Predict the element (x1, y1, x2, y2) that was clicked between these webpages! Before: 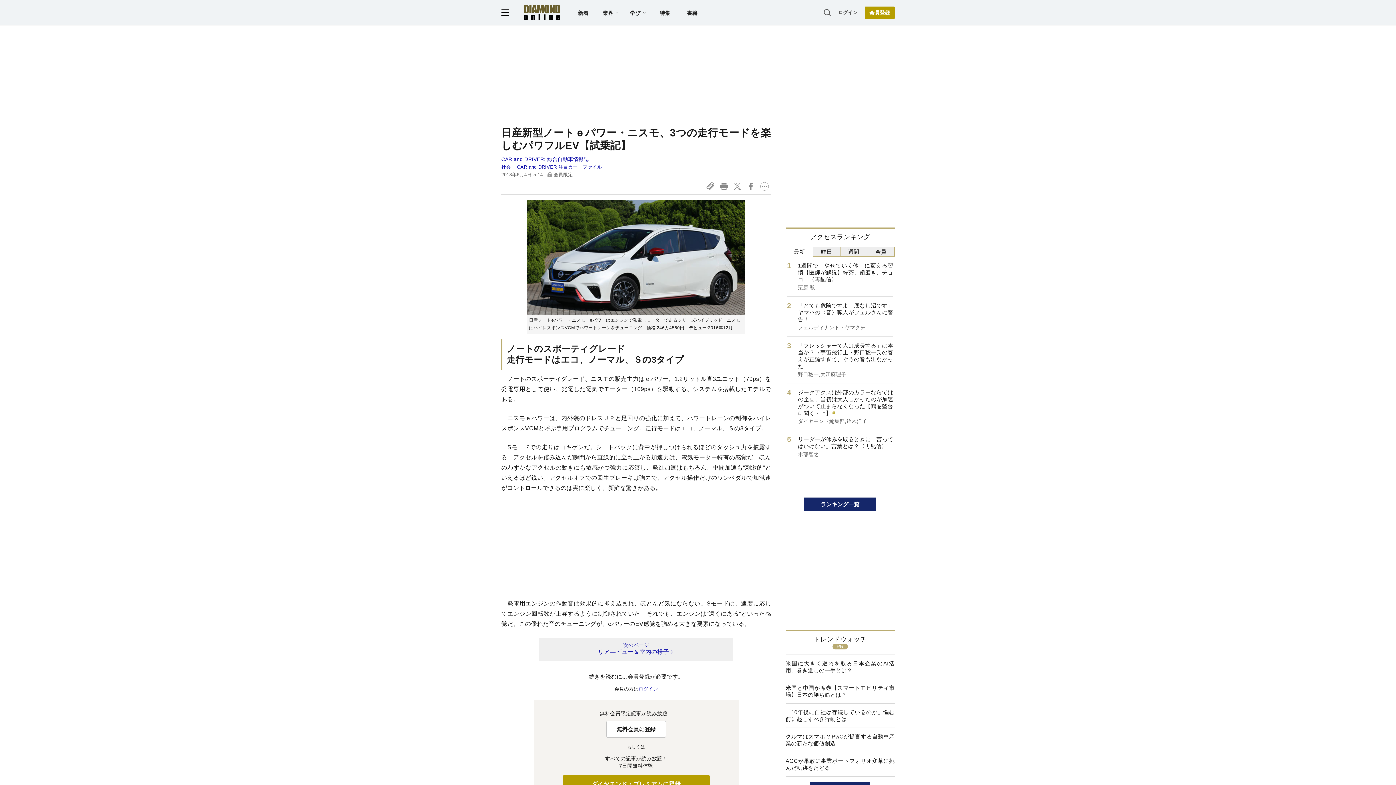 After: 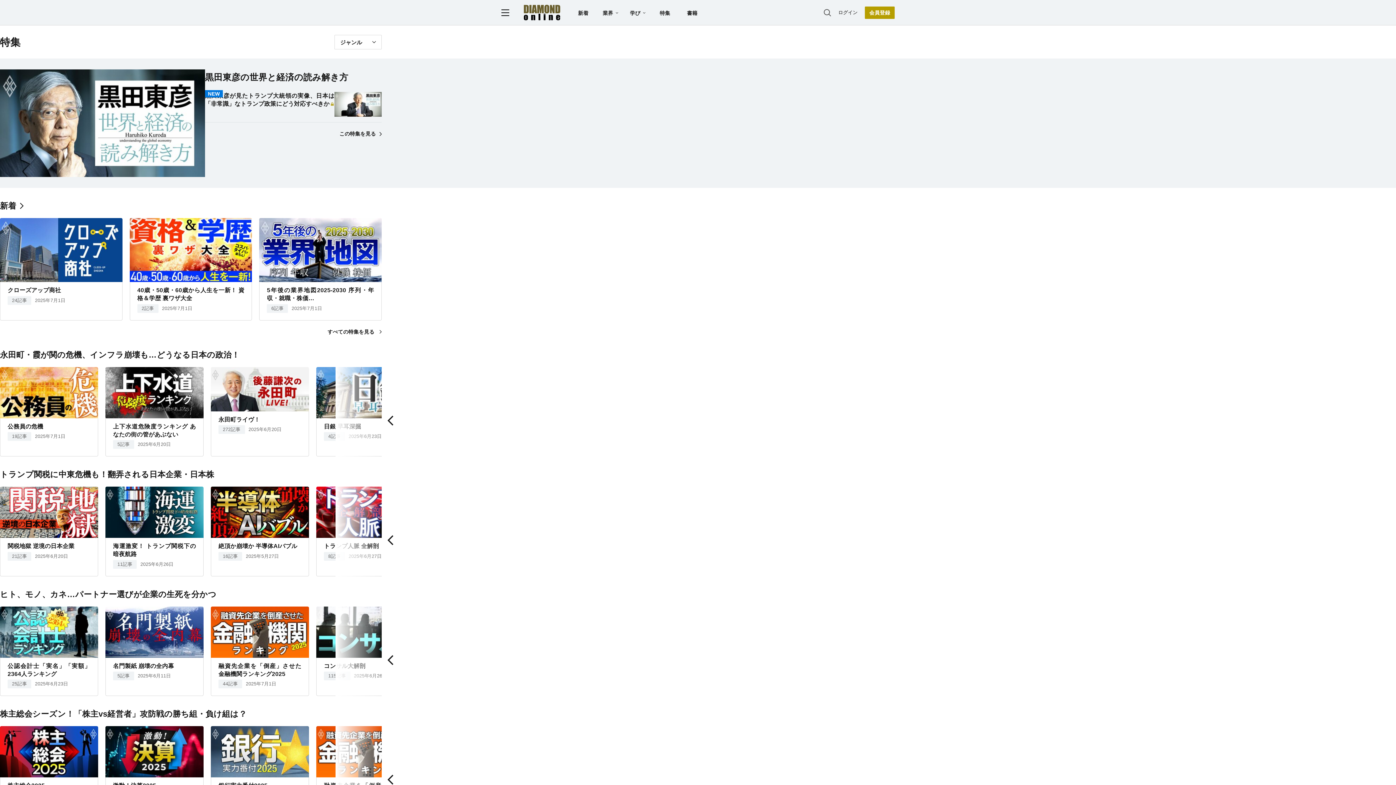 Action: label: 特集 bbox: (659, 10, 670, 15)